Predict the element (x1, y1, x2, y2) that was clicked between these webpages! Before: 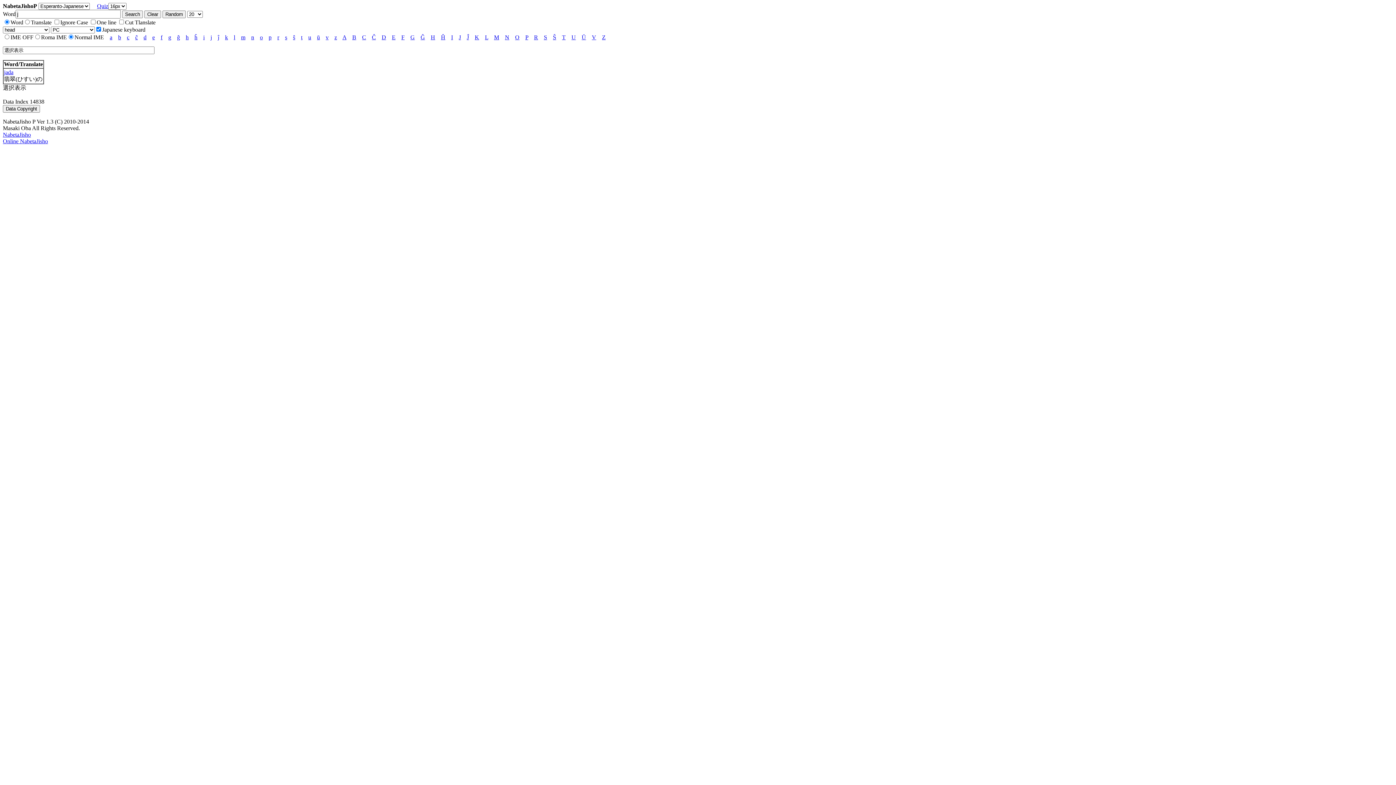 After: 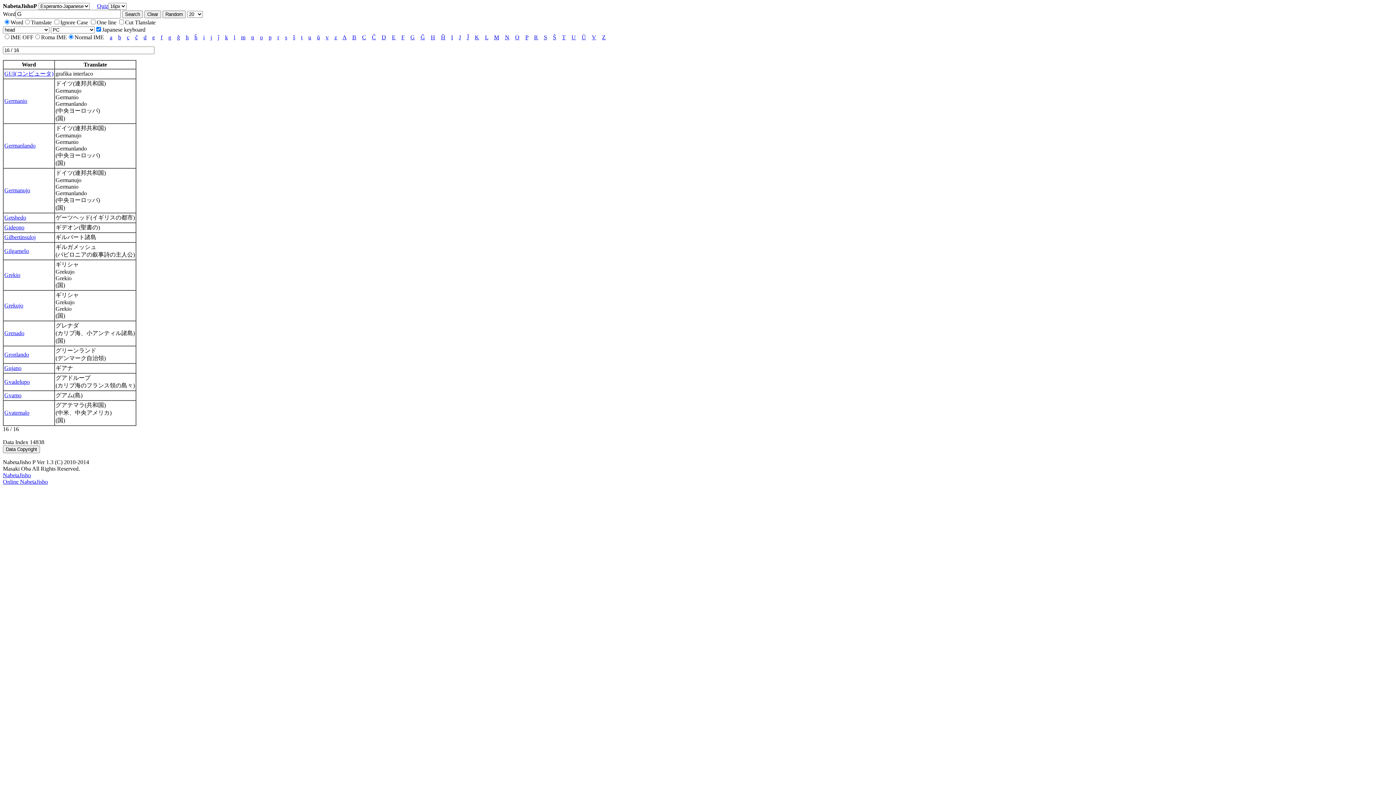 Action: bbox: (410, 34, 414, 40) label: G